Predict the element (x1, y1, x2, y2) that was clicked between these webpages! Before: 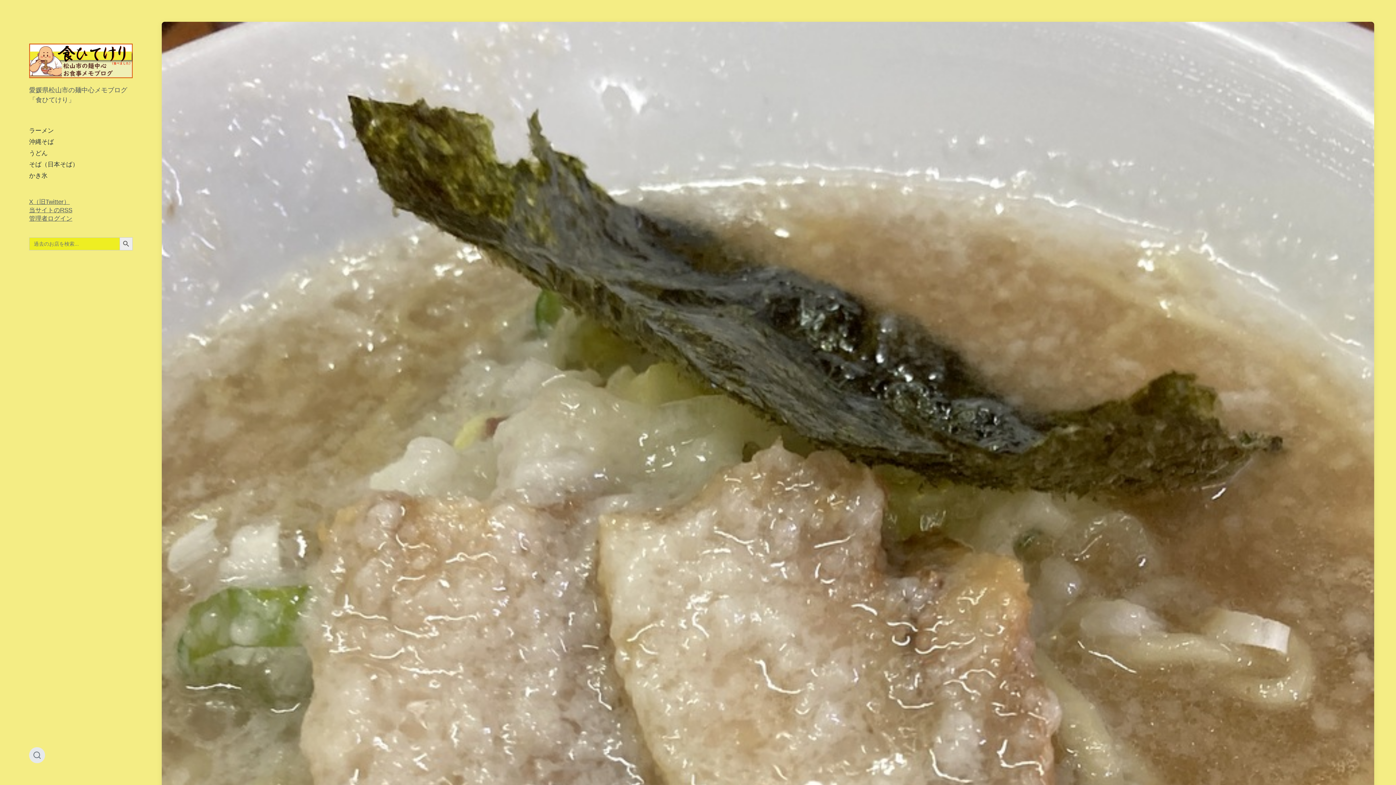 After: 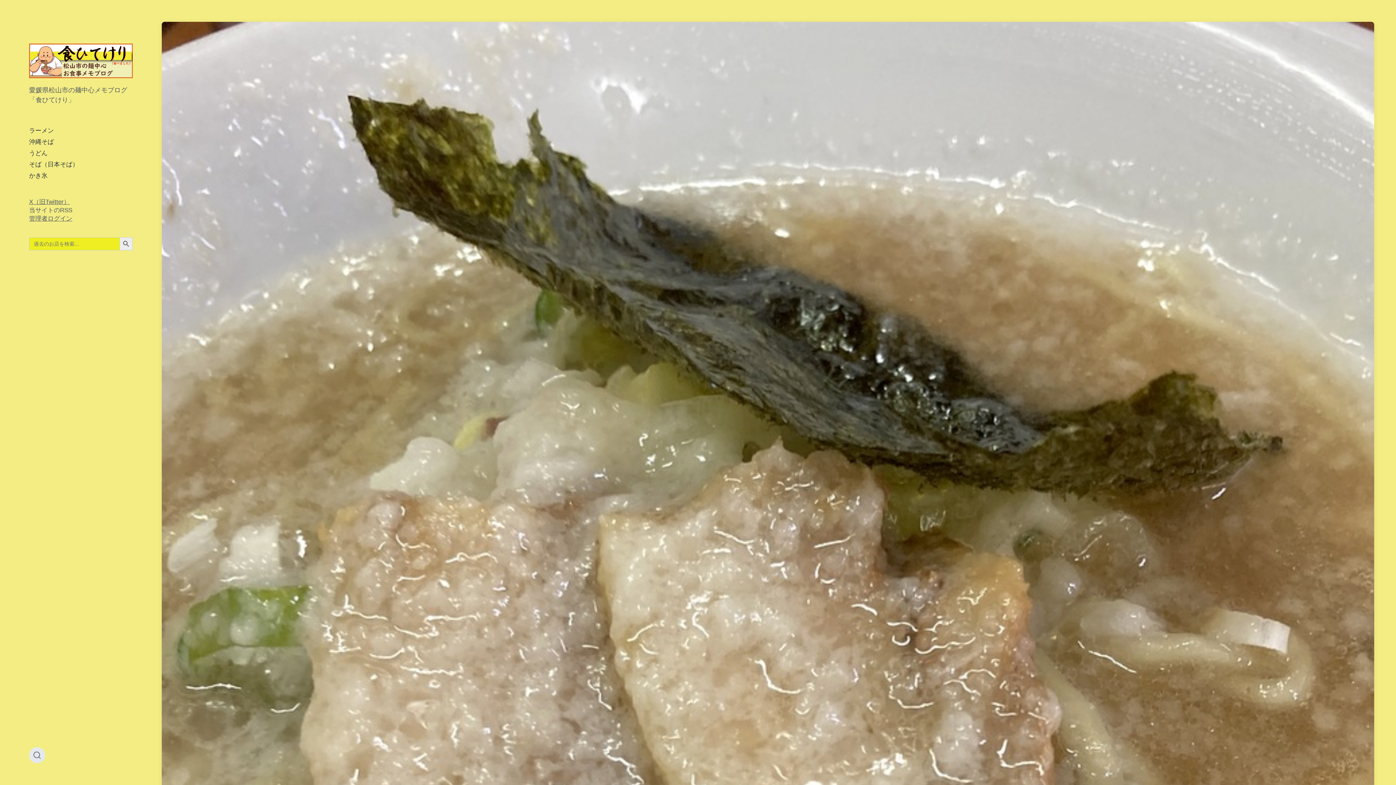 Action: label: 当サイトのRSS bbox: (29, 207, 72, 213)